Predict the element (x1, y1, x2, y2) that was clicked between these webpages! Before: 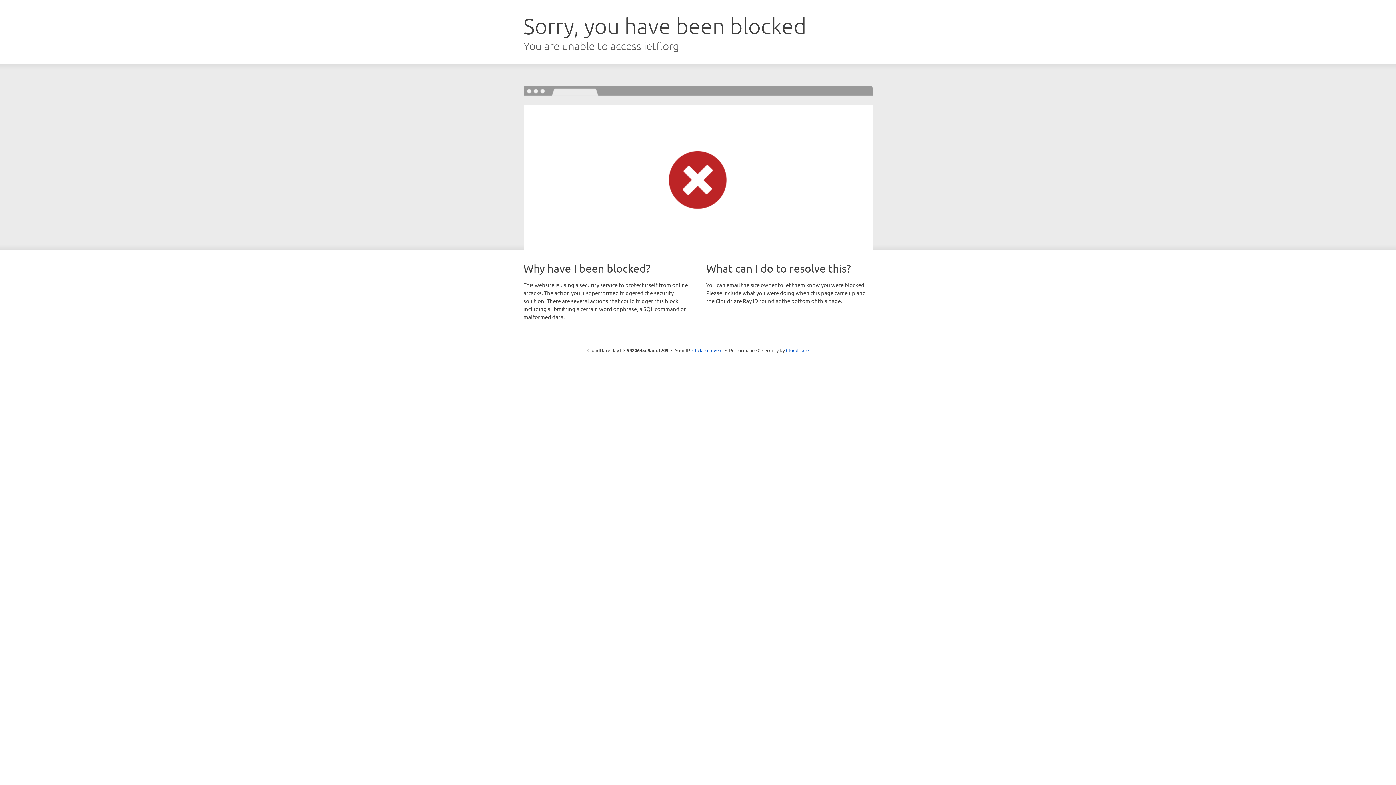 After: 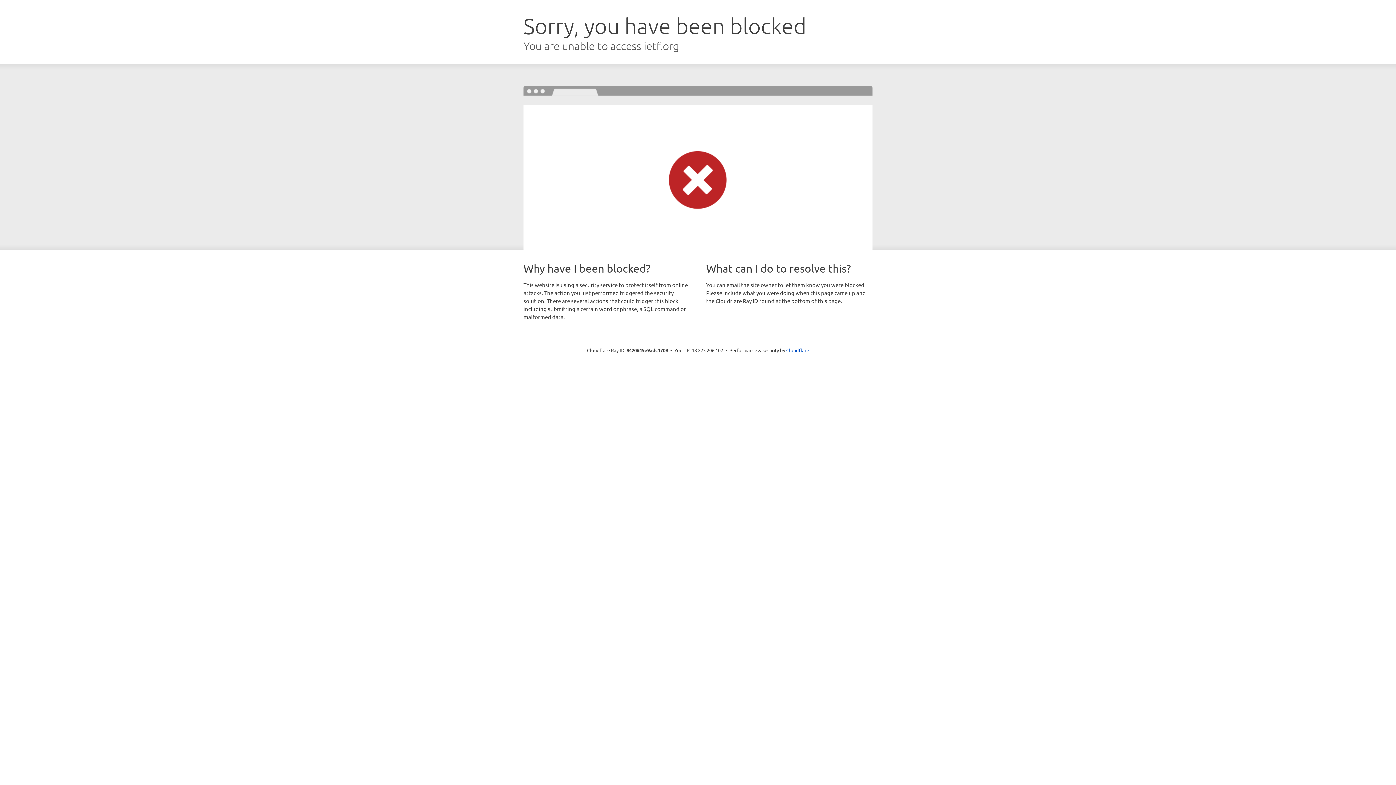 Action: bbox: (692, 346, 722, 353) label: Click to reveal